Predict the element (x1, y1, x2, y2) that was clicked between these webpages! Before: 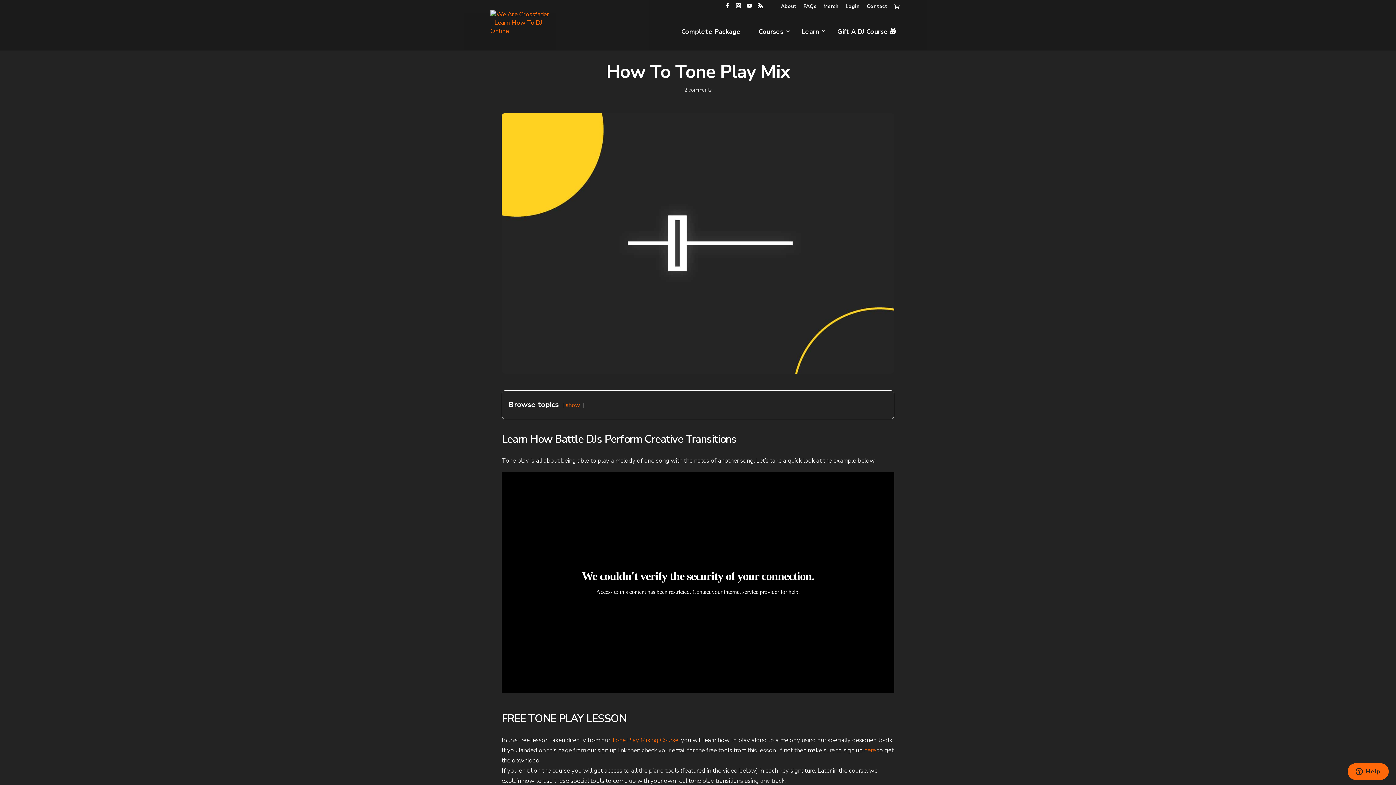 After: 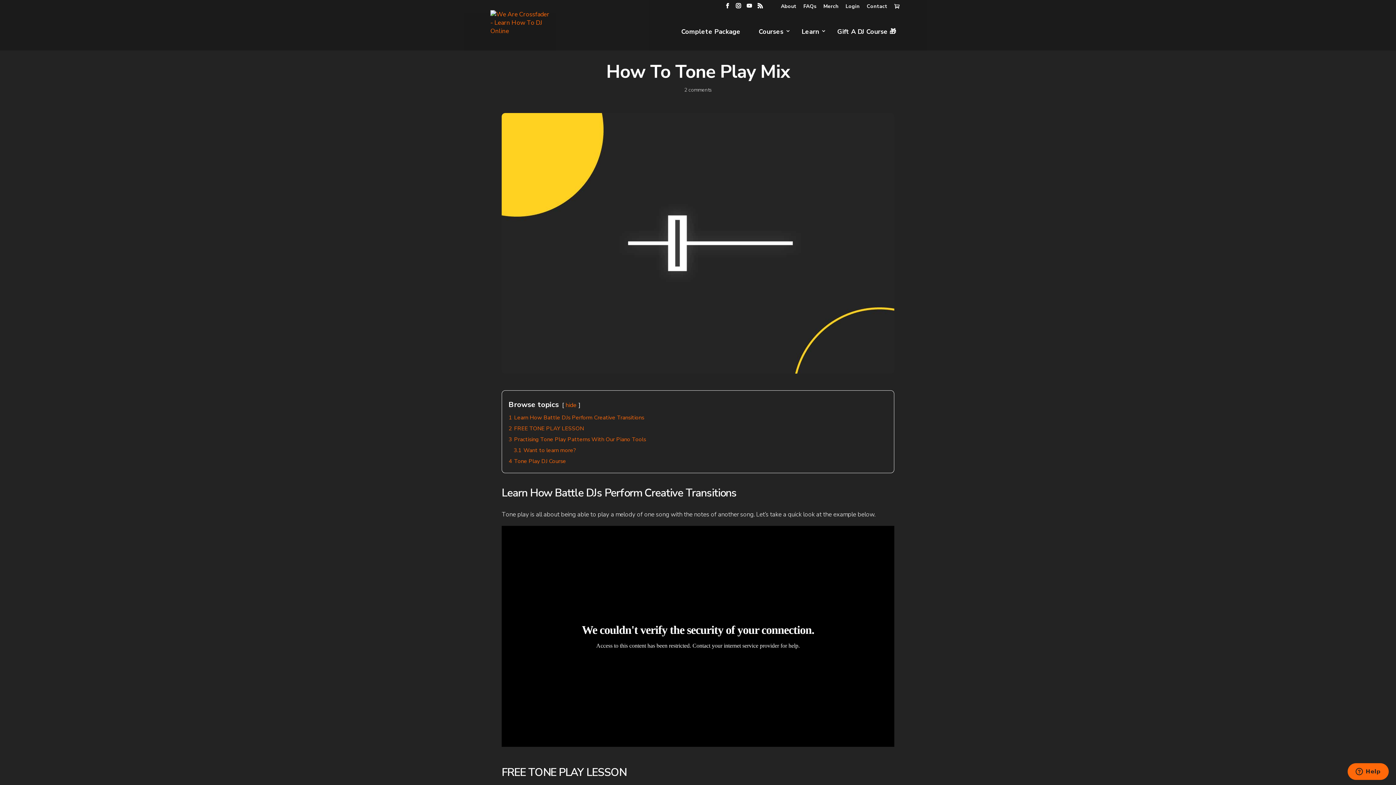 Action: label: show bbox: (565, 401, 580, 409)